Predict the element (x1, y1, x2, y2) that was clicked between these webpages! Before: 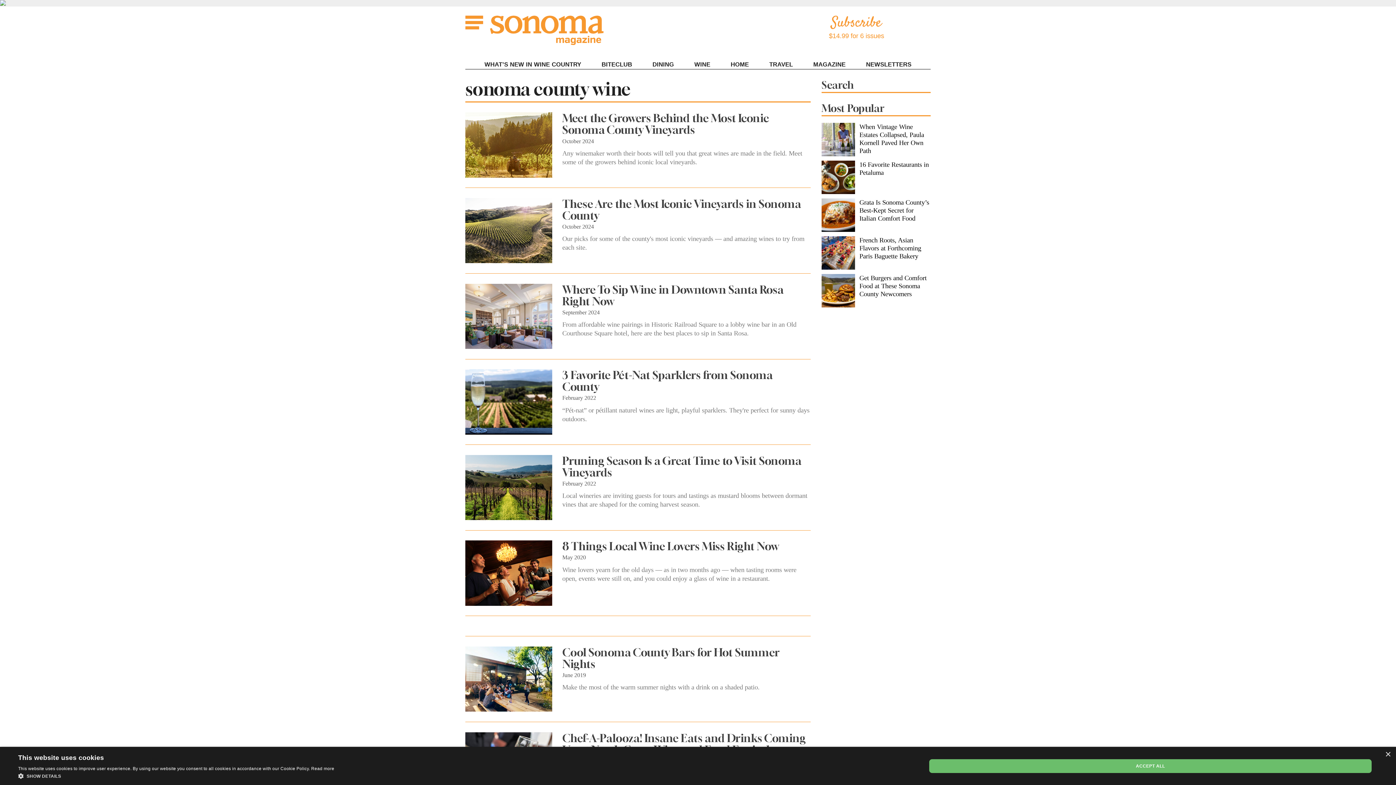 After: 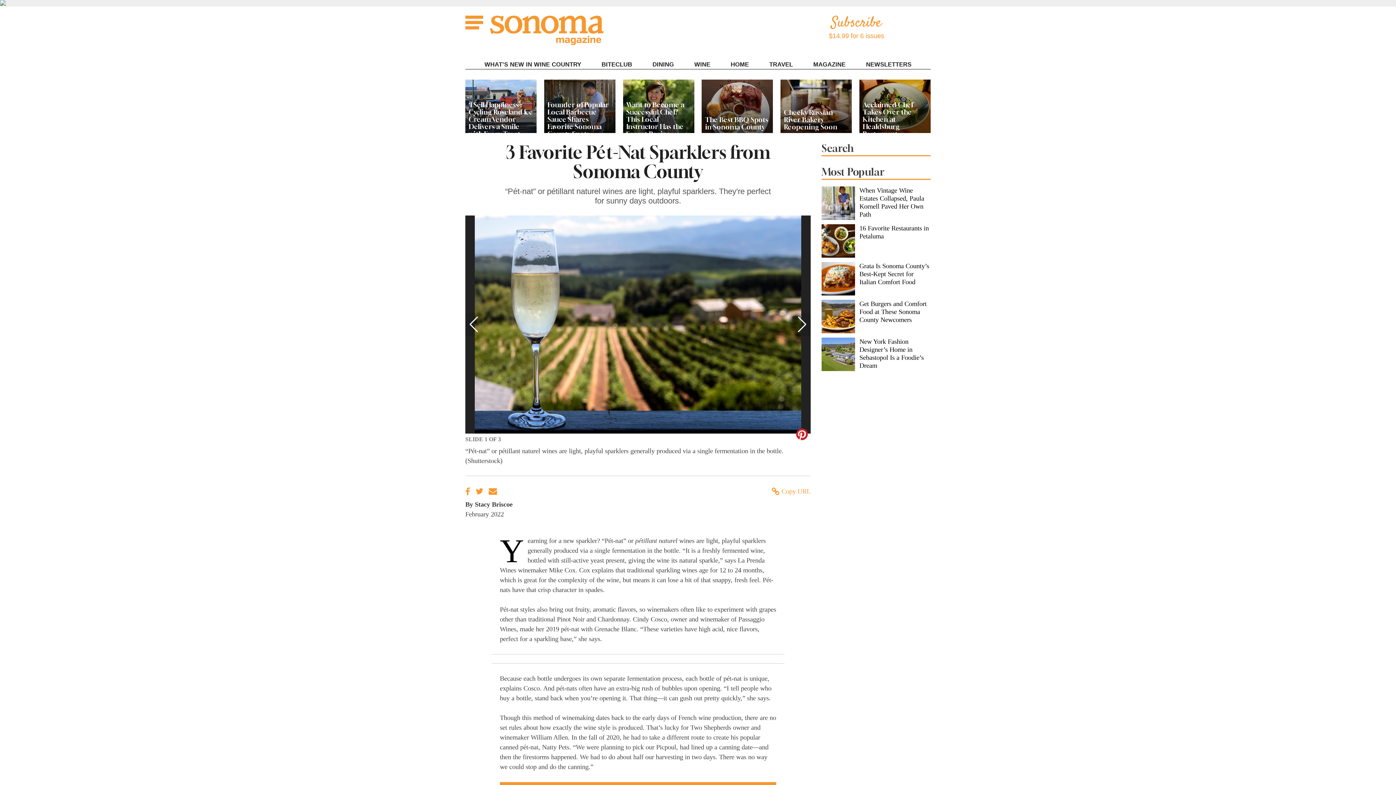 Action: label: 3 Favorite Pét-Nat Sparklers from Sonoma County bbox: (562, 368, 773, 393)